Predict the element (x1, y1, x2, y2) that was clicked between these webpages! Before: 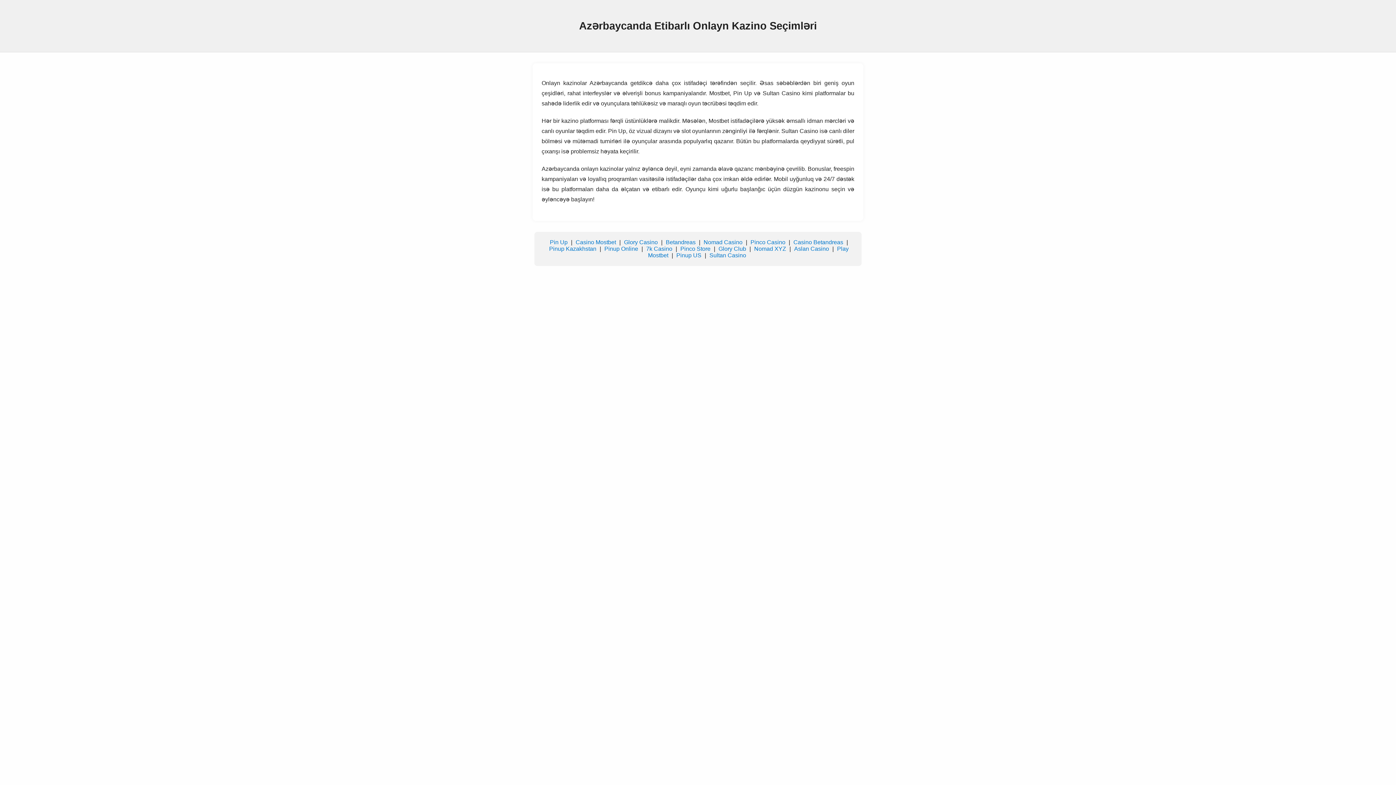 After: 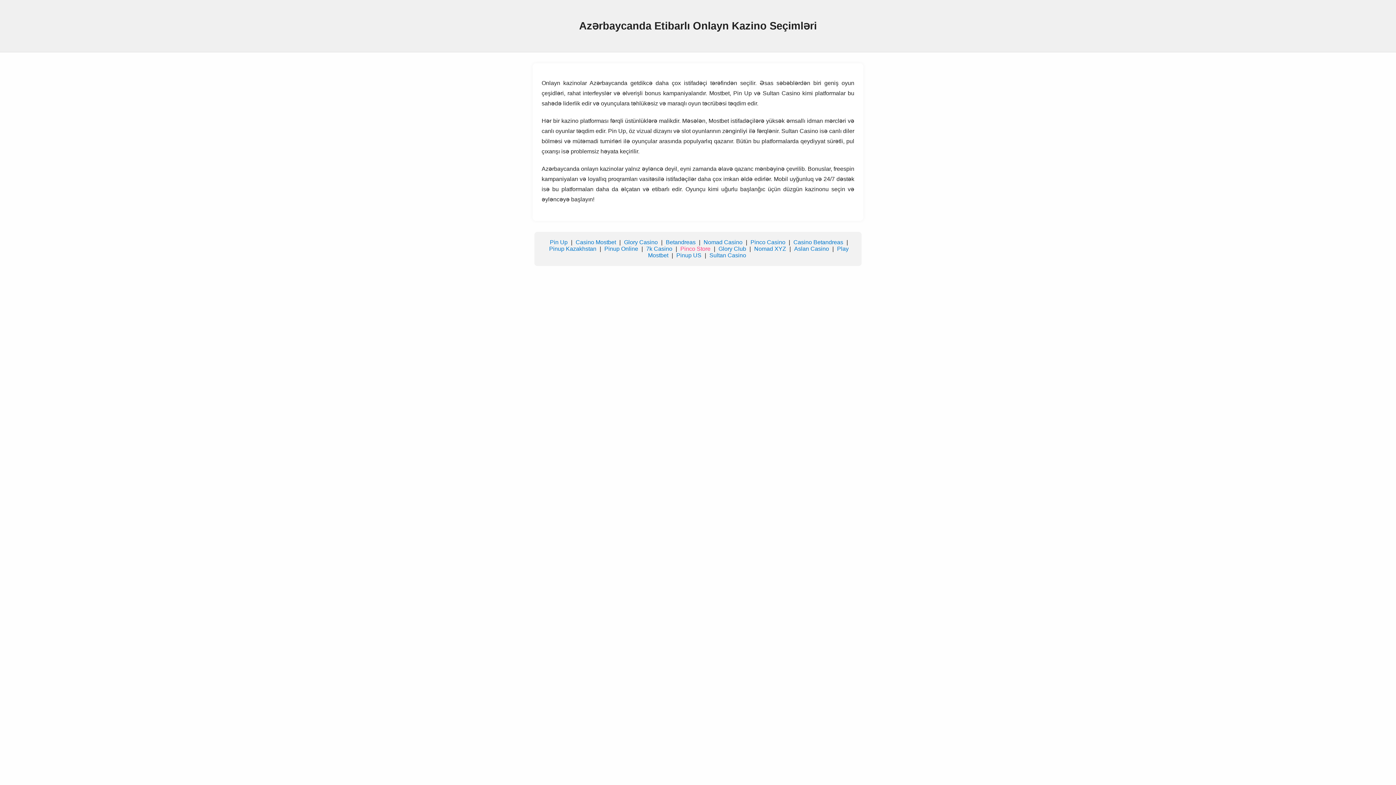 Action: bbox: (680, 245, 710, 251) label: Pinco Store